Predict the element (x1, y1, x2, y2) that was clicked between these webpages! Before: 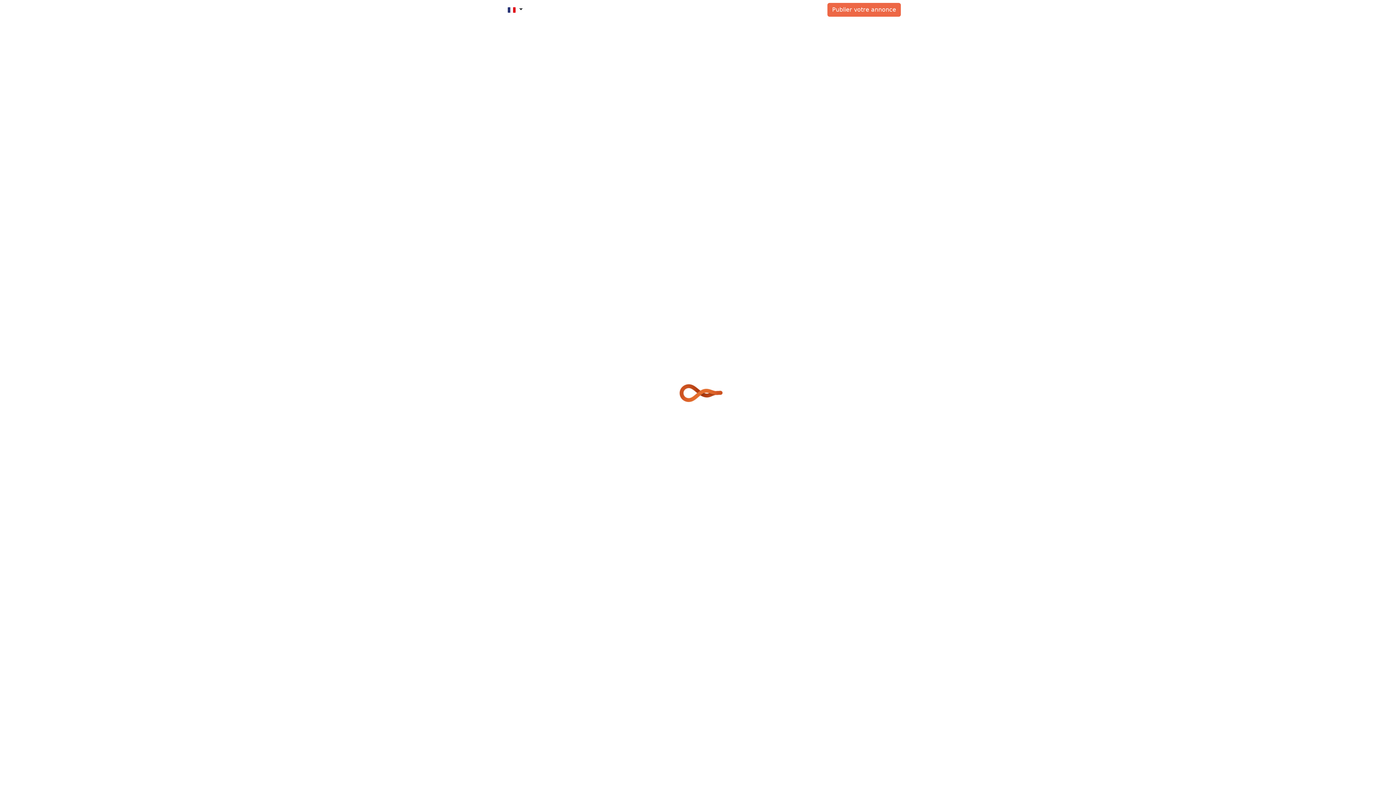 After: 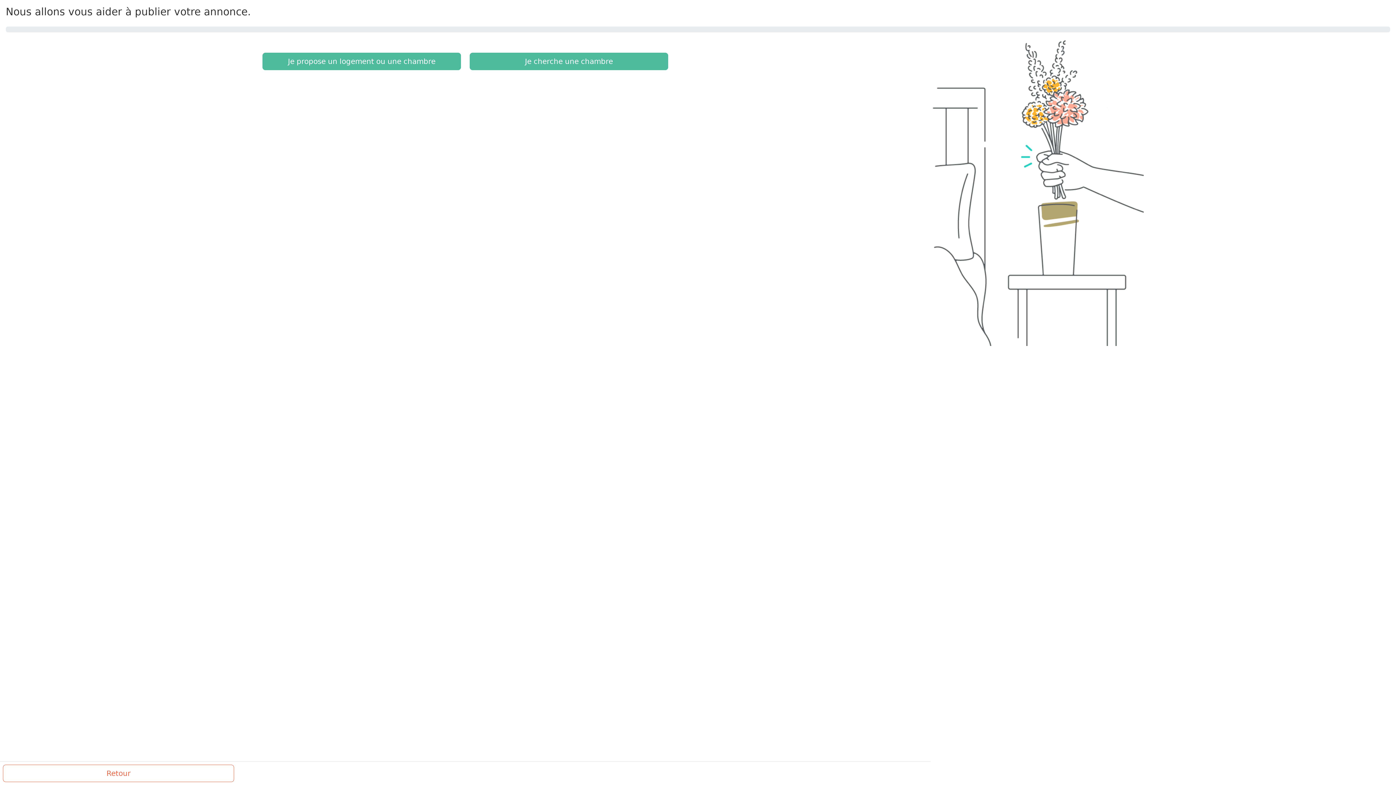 Action: label: Publier votre annonce bbox: (827, 2, 901, 16)